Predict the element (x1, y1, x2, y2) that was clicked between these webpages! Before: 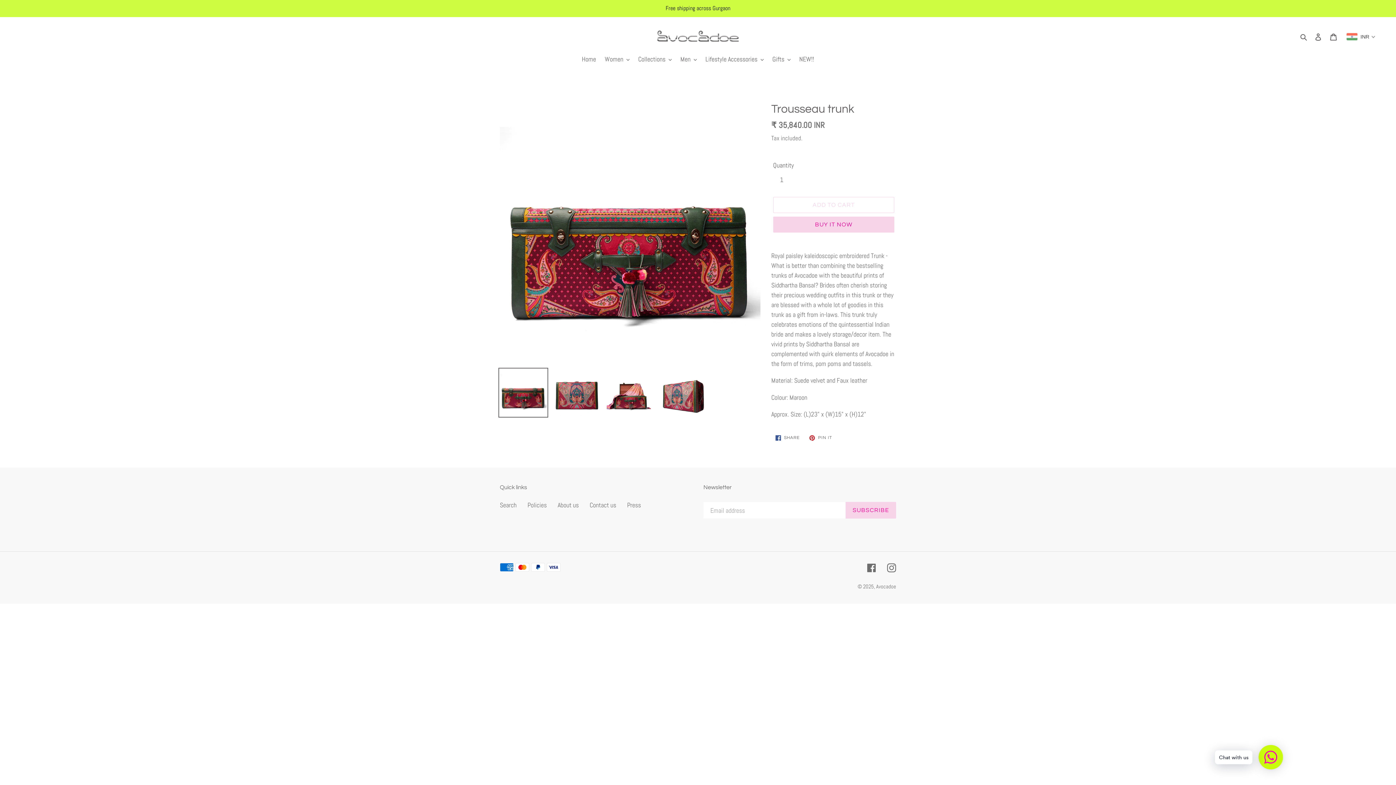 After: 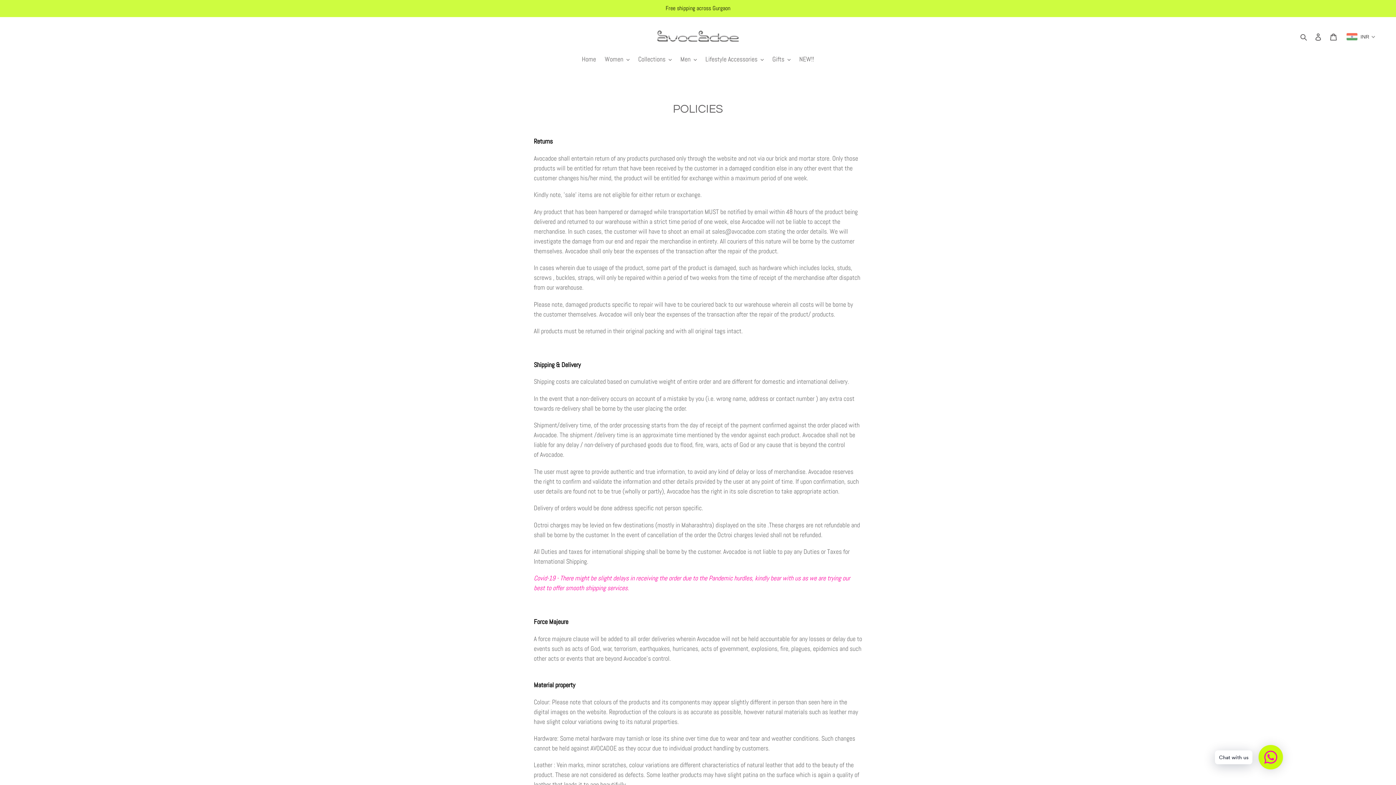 Action: bbox: (527, 501, 546, 509) label: Policies